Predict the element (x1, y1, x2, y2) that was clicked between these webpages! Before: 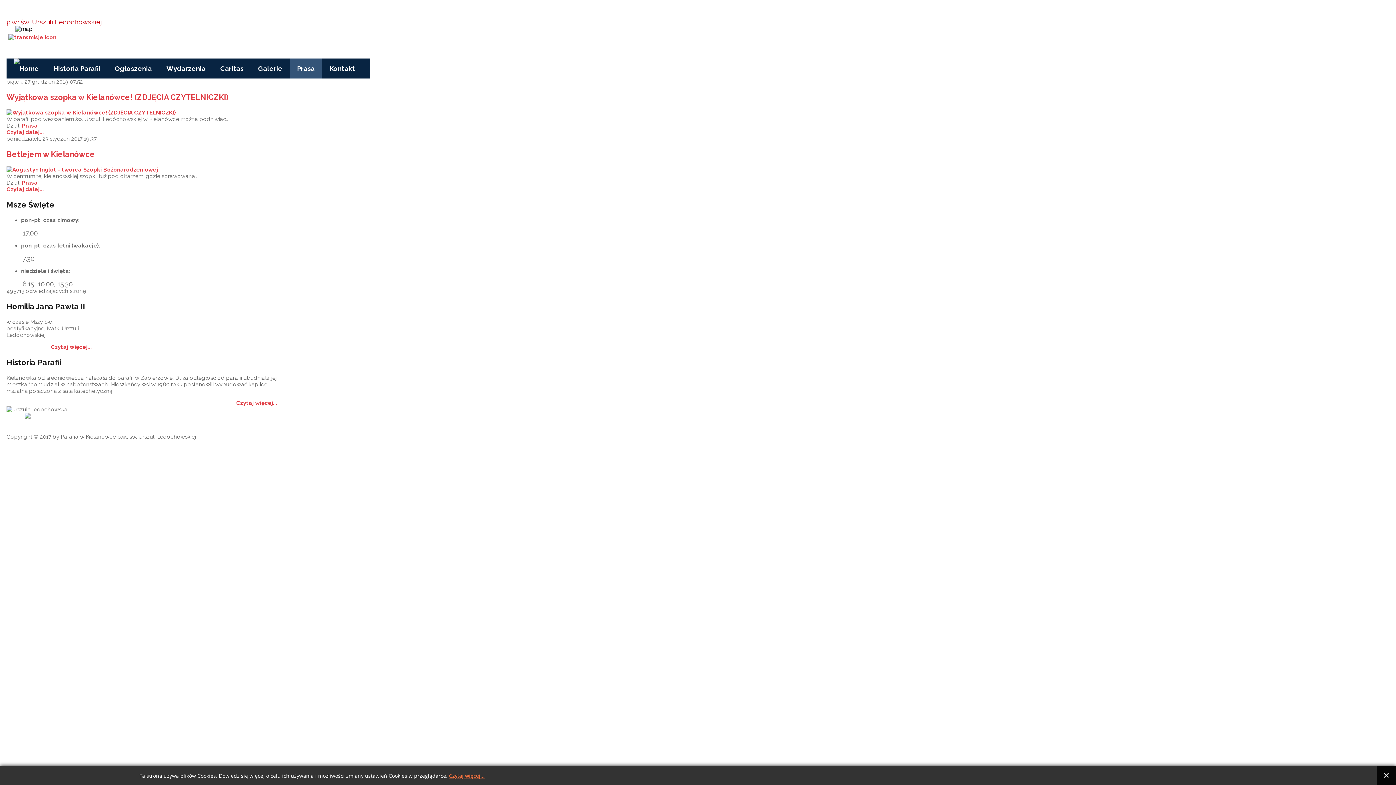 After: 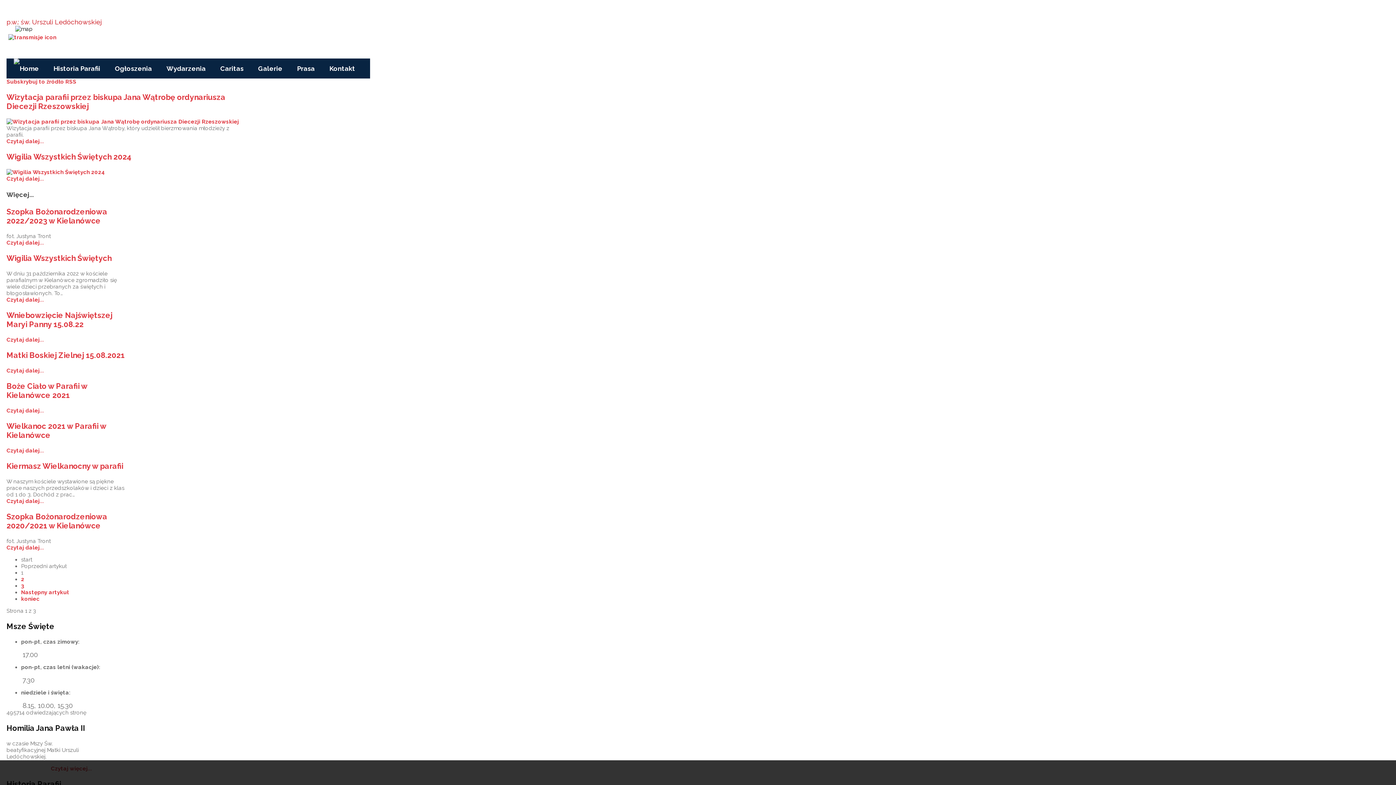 Action: label: Galerie bbox: (217, 413, 239, 420)